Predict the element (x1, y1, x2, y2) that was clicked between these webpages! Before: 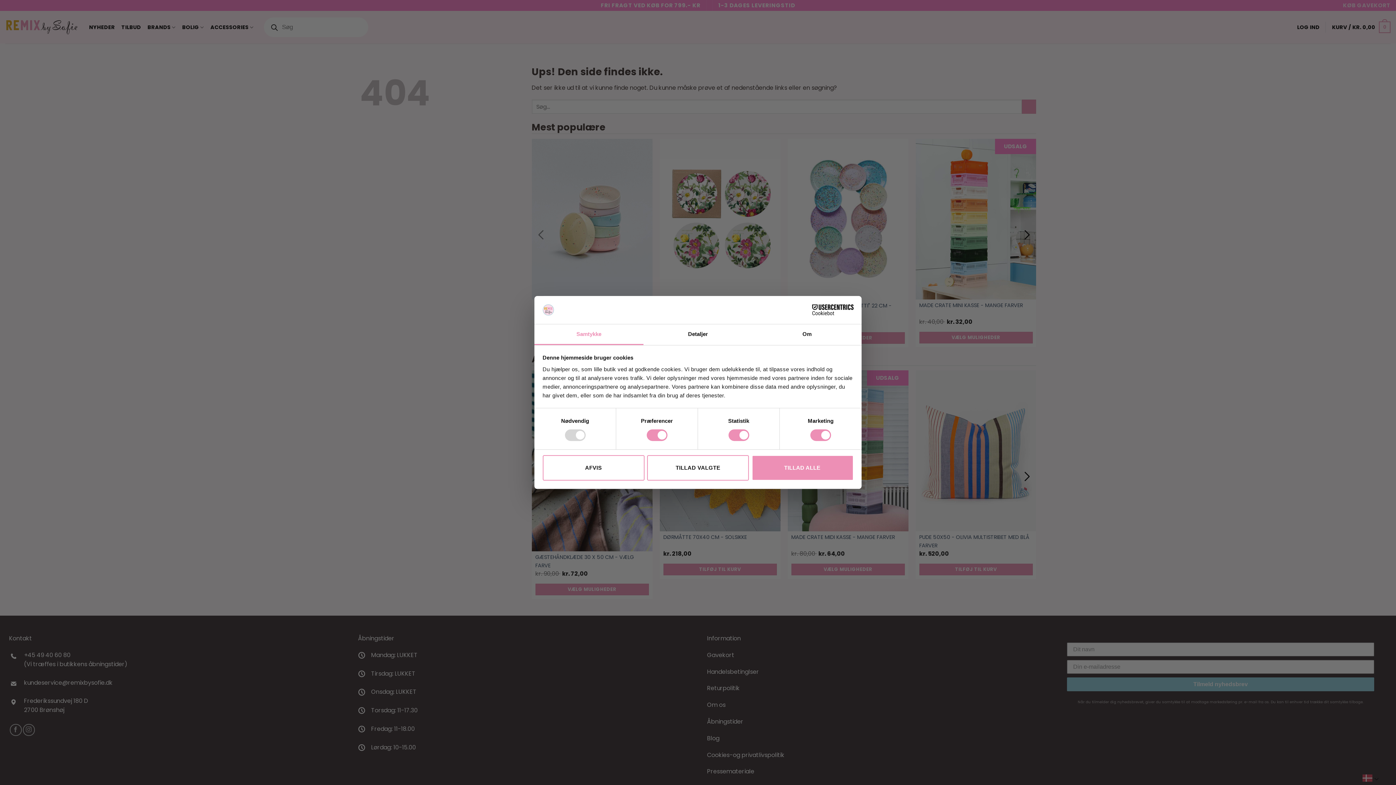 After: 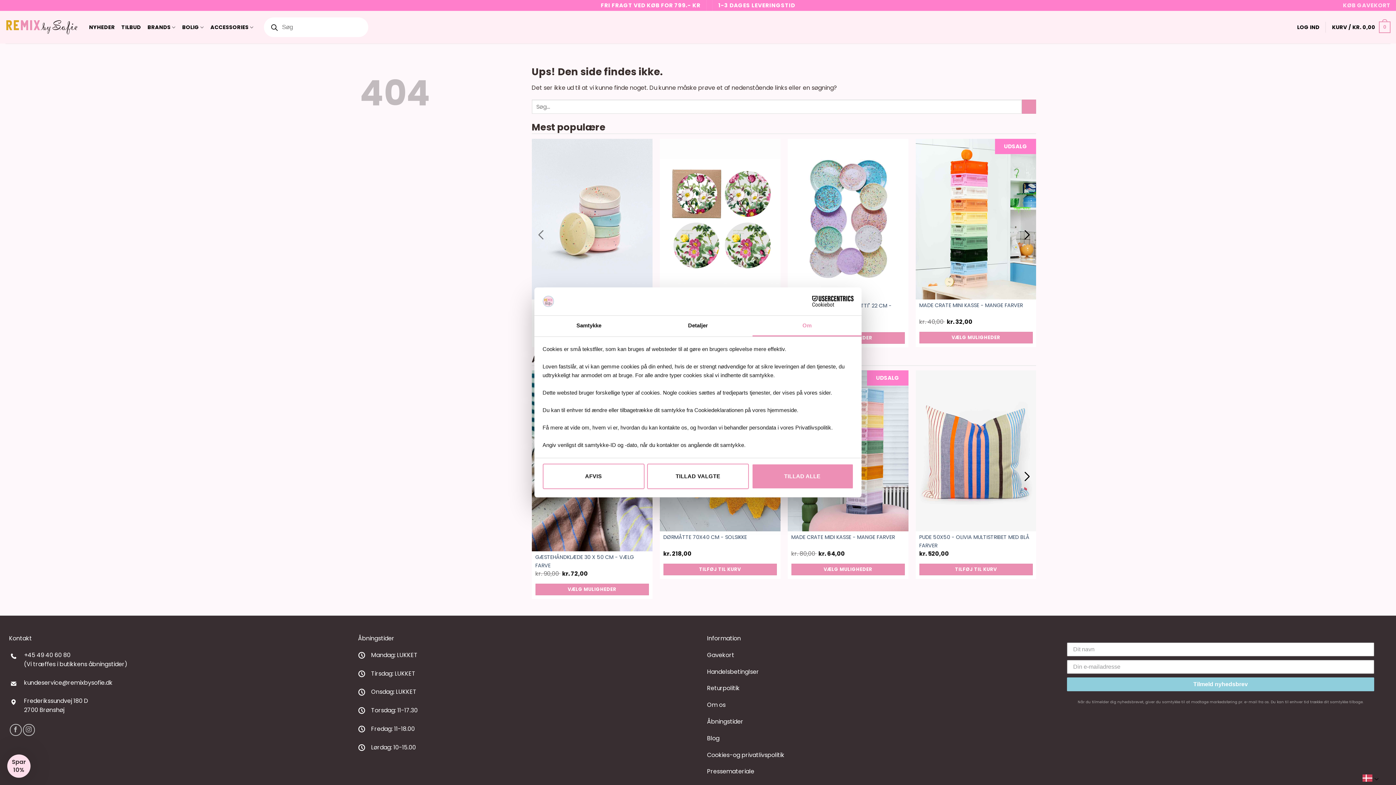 Action: label: Om bbox: (752, 324, 861, 345)